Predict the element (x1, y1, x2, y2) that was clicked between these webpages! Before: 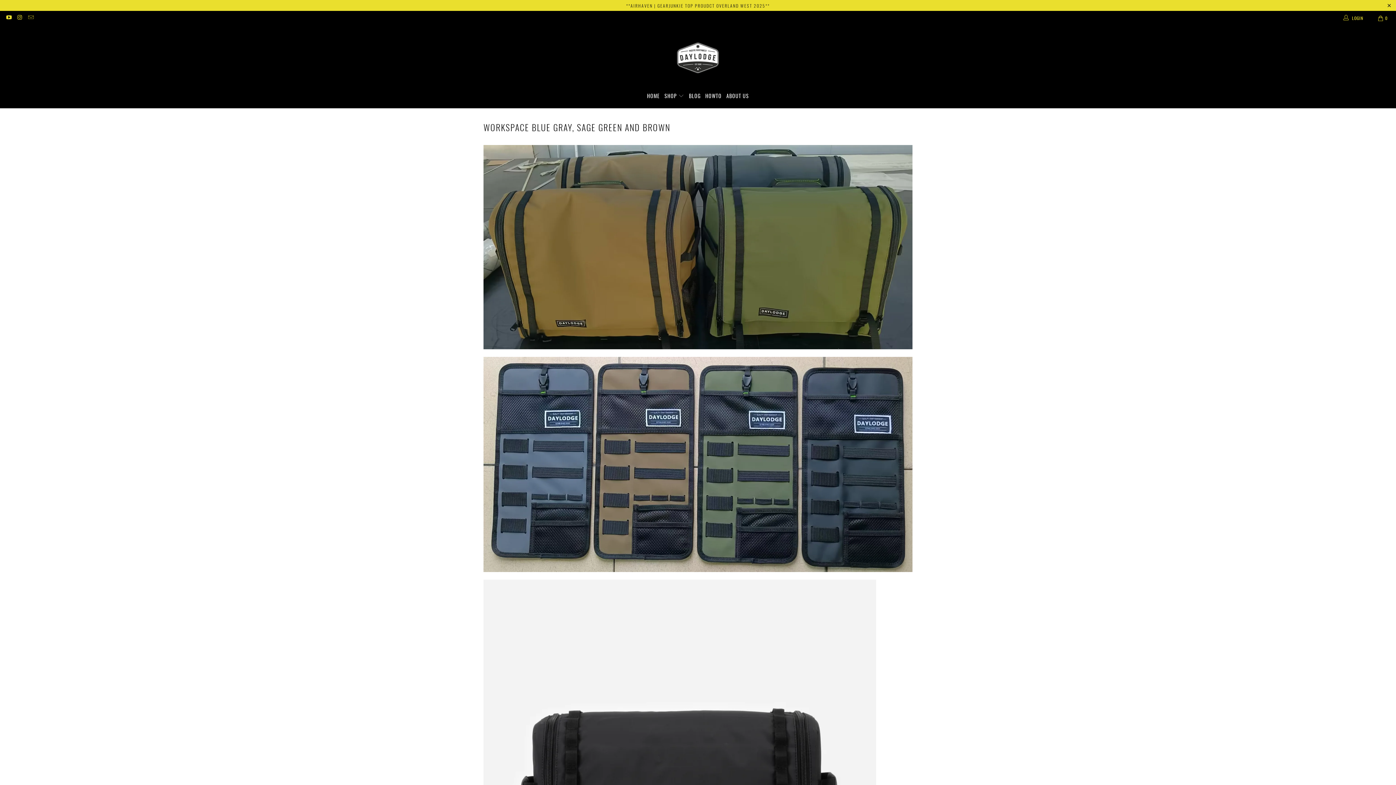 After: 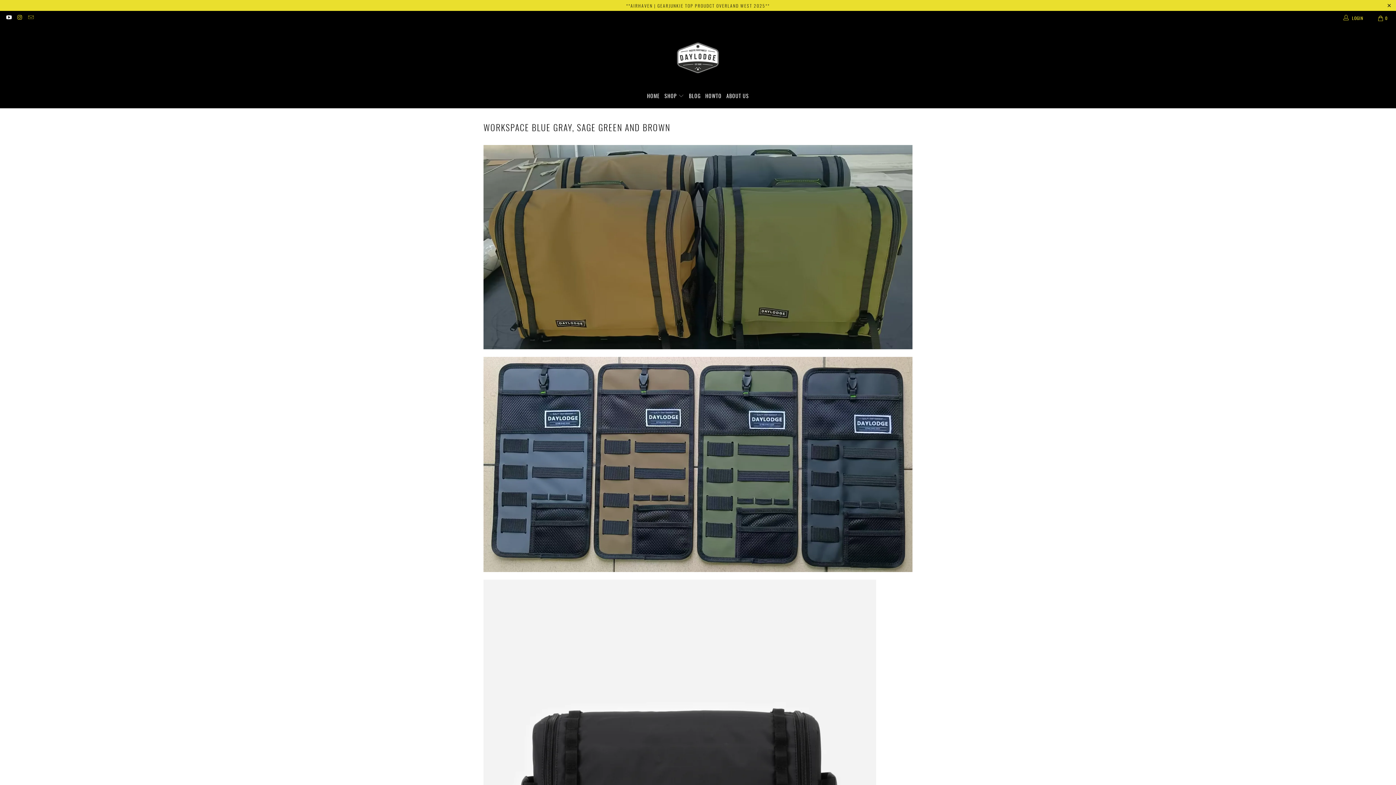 Action: bbox: (5, 15, 11, 20)